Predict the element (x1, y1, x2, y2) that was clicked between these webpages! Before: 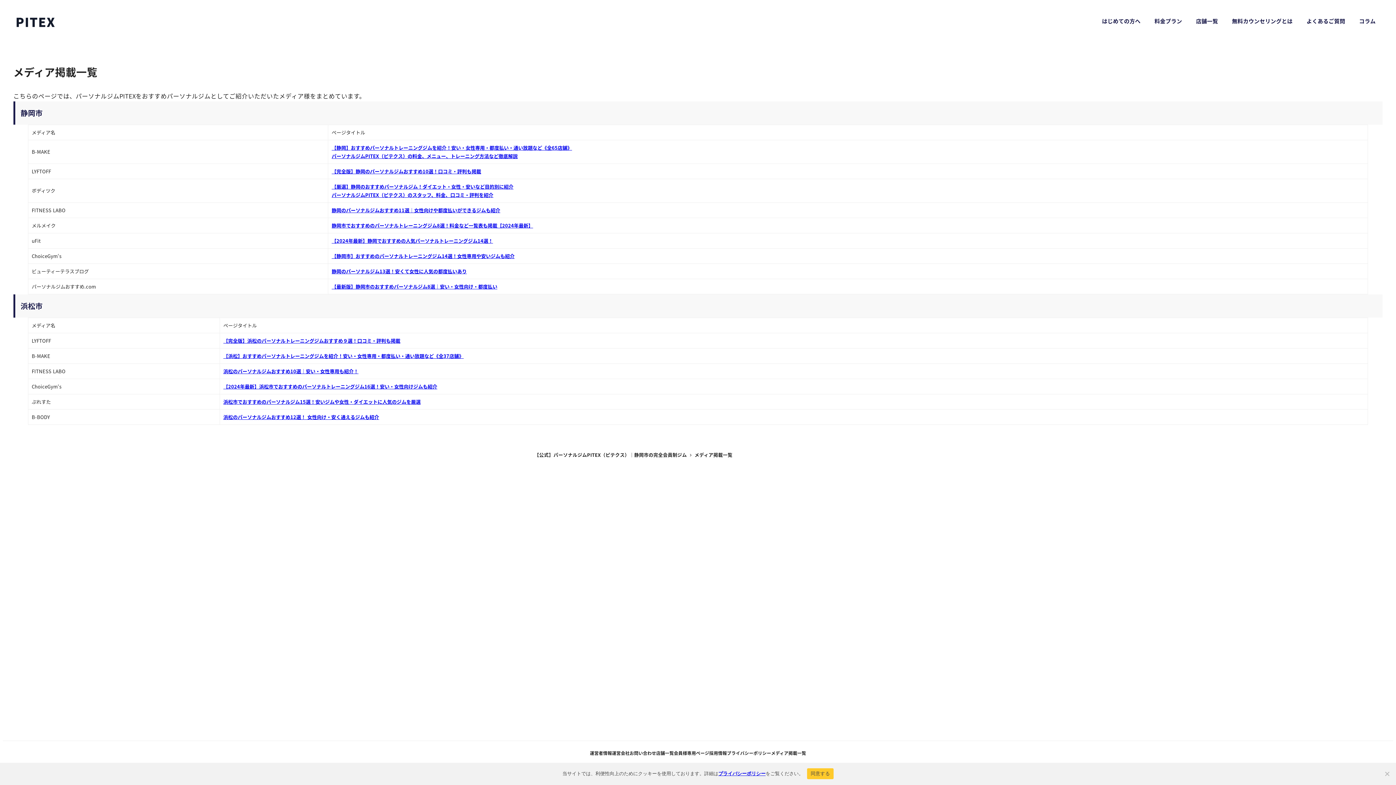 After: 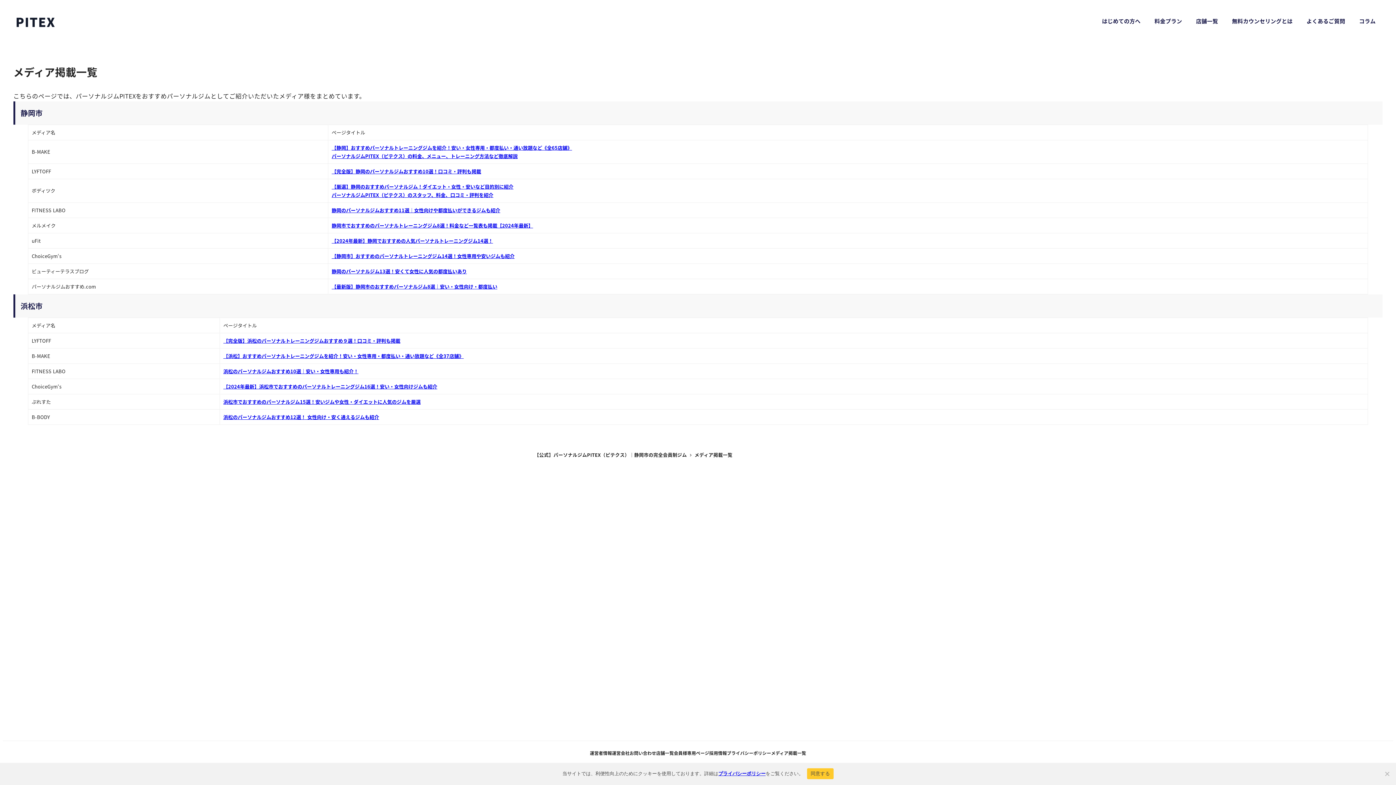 Action: bbox: (331, 152, 517, 159) label: パーソナルジムPITEX（ピテクス）の料金、メニュー、トレーニング方法など徹底解説